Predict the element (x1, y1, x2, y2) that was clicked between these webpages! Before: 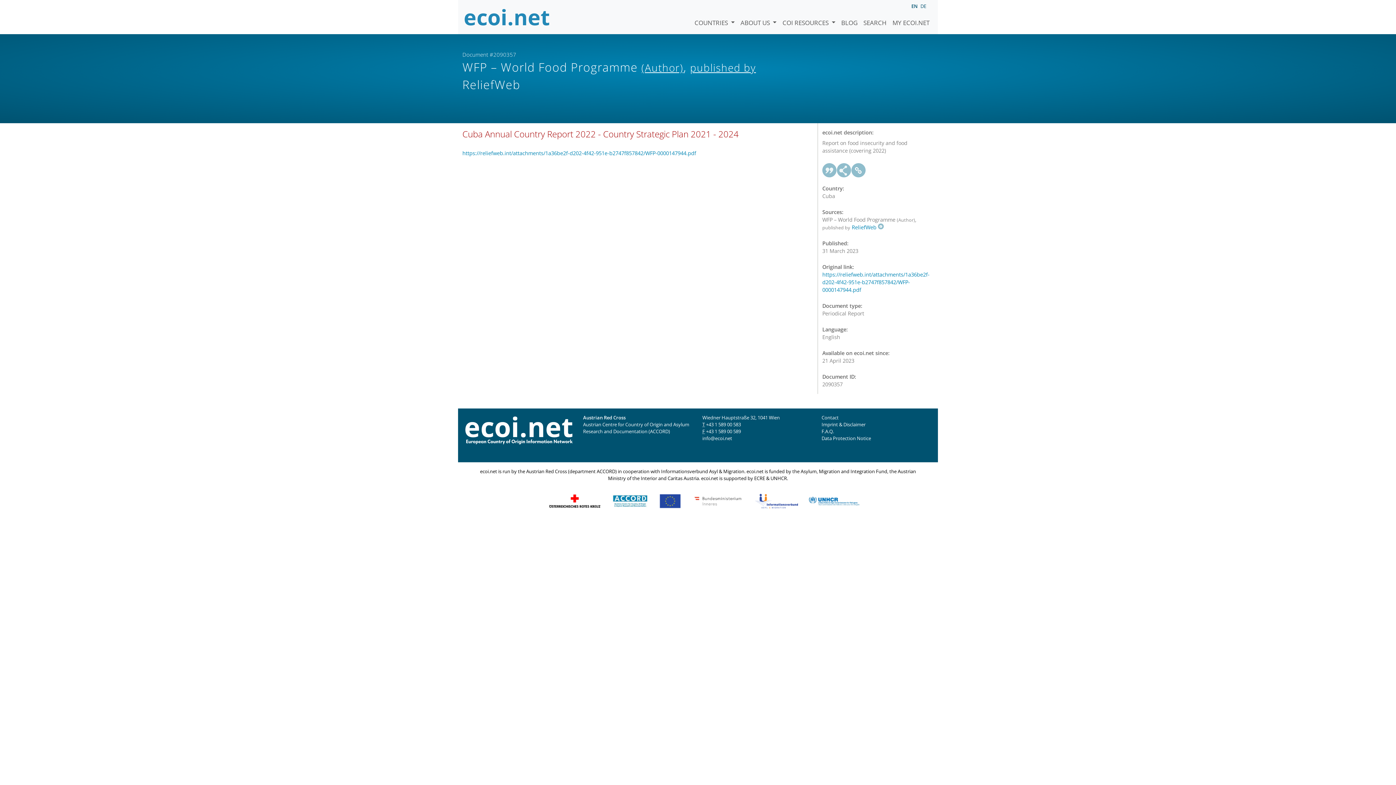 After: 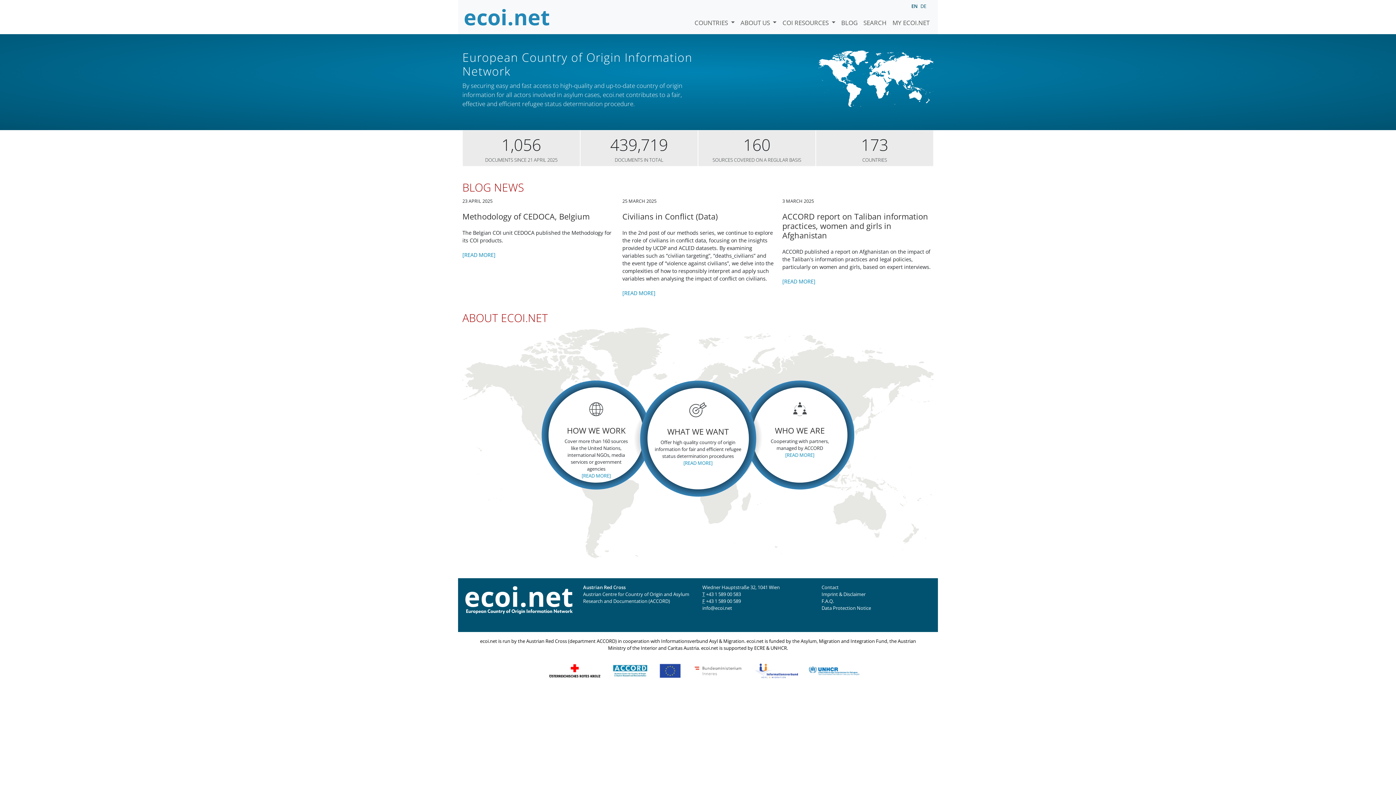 Action: bbox: (463, 5, 550, 28)